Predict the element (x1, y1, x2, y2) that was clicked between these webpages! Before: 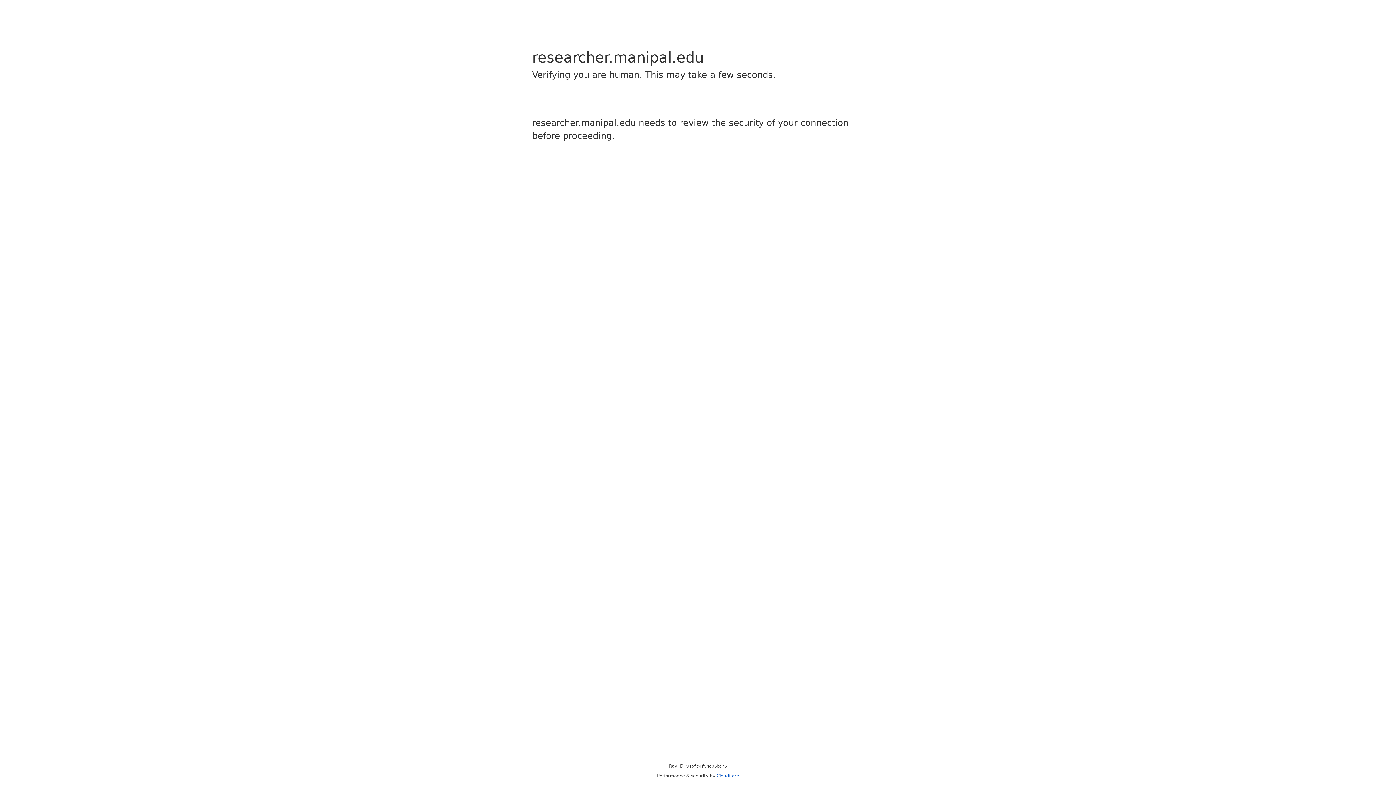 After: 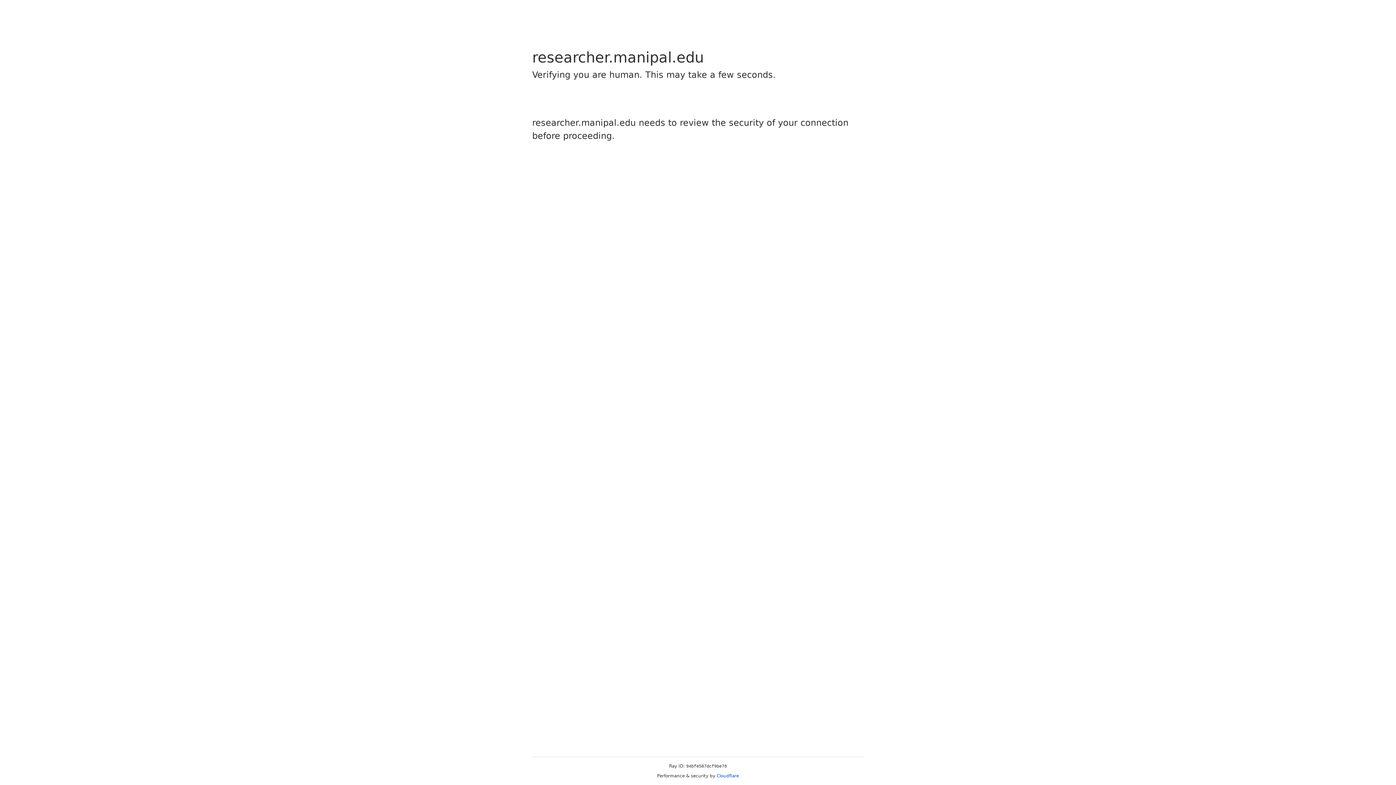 Action: bbox: (716, 773, 739, 778) label: Cloudflare